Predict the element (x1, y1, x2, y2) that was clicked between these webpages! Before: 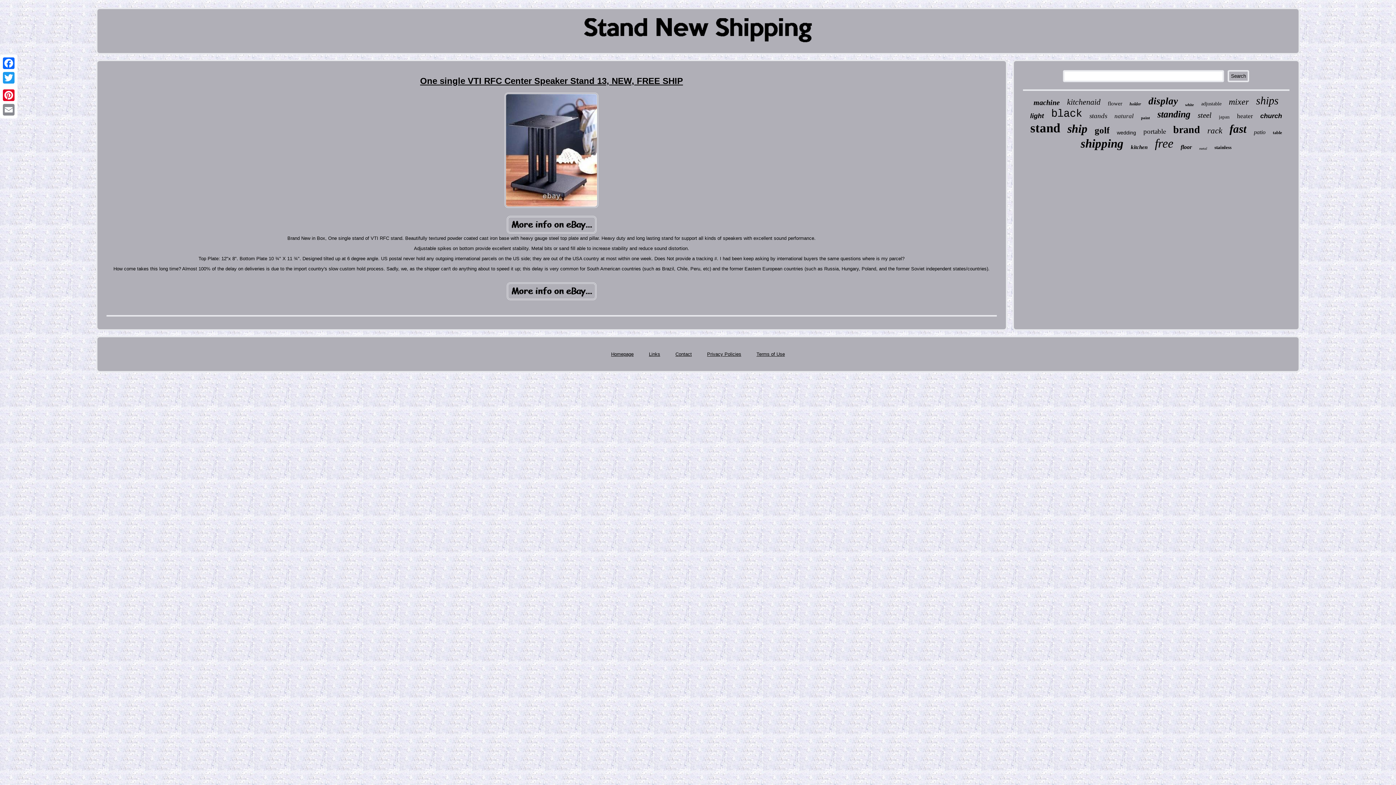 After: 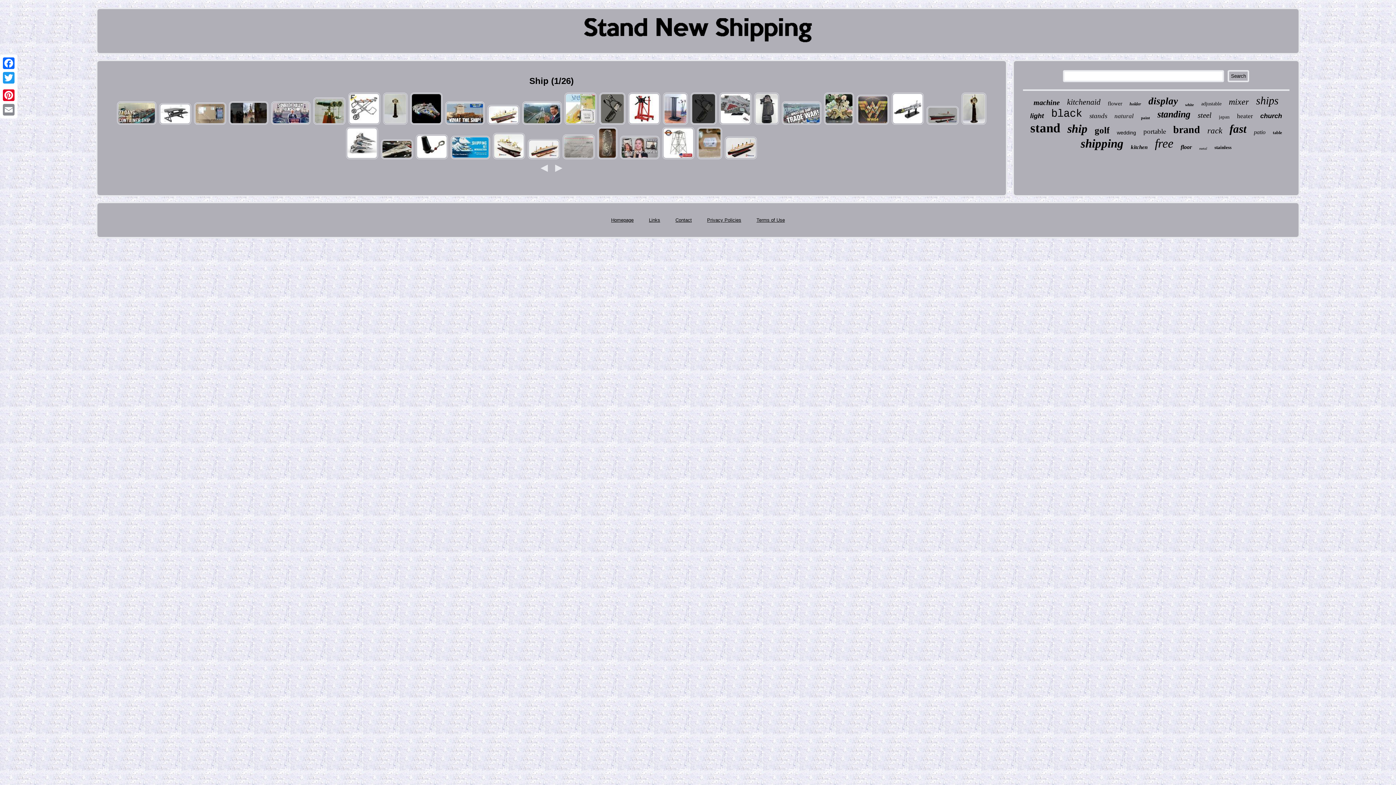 Action: bbox: (1067, 122, 1087, 135) label: ship